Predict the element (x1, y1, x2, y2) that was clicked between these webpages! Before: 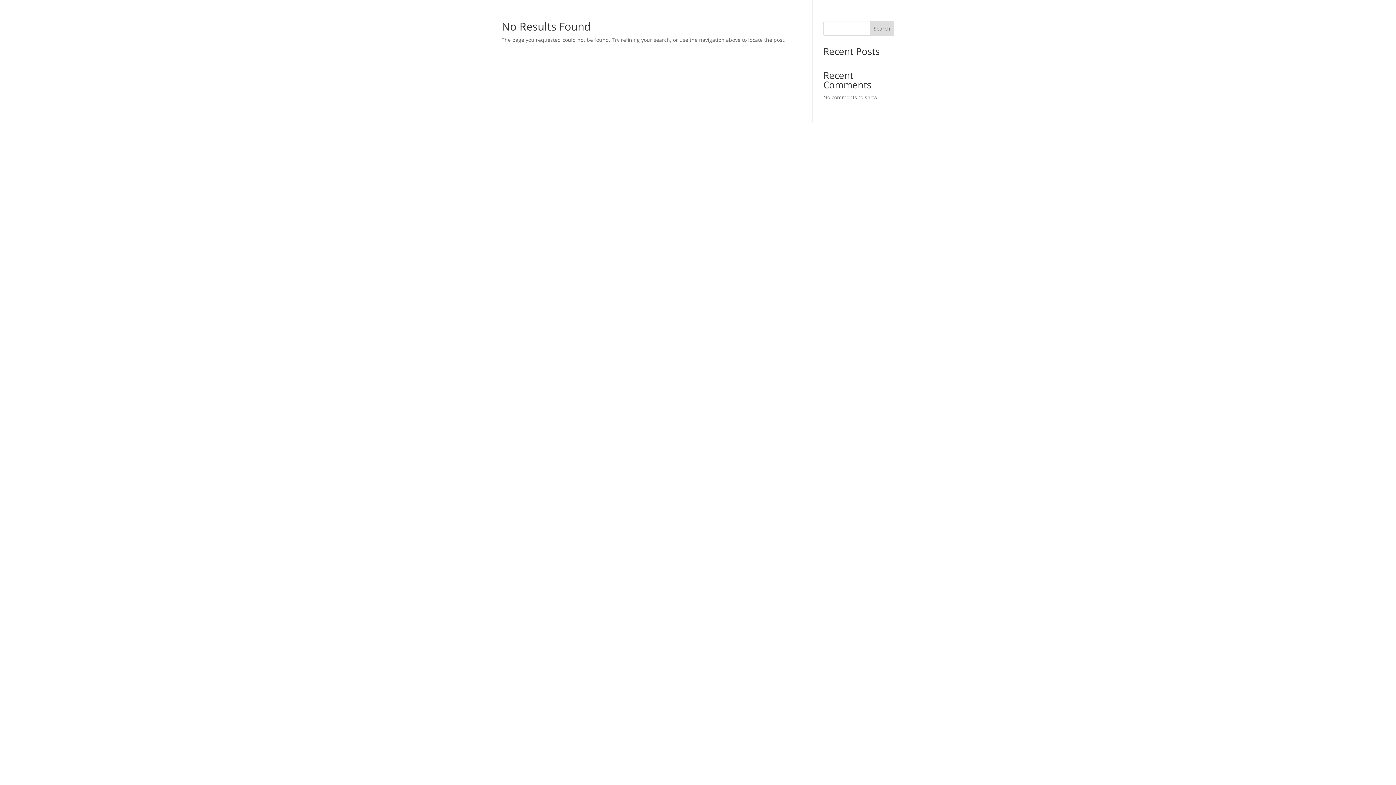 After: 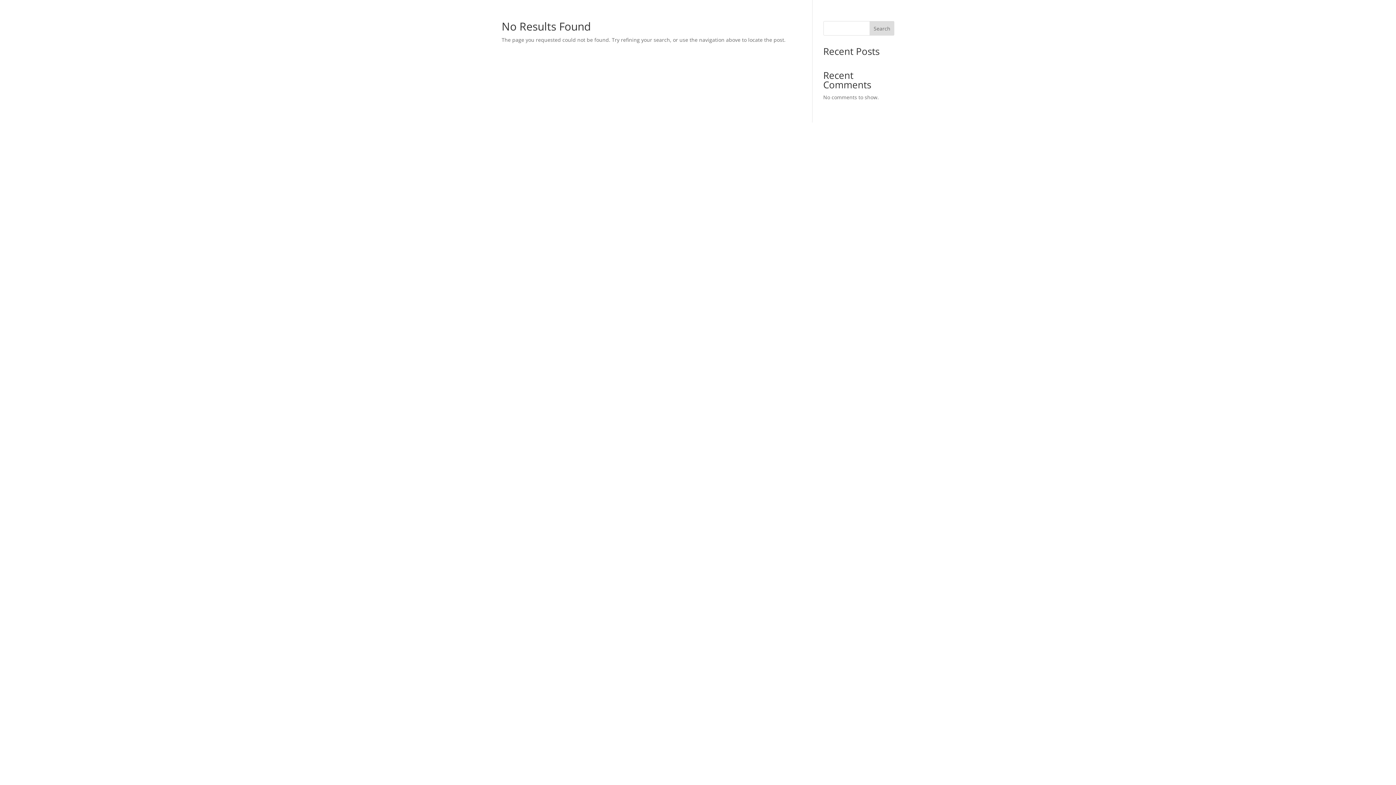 Action: bbox: (869, 21, 894, 35) label: Search